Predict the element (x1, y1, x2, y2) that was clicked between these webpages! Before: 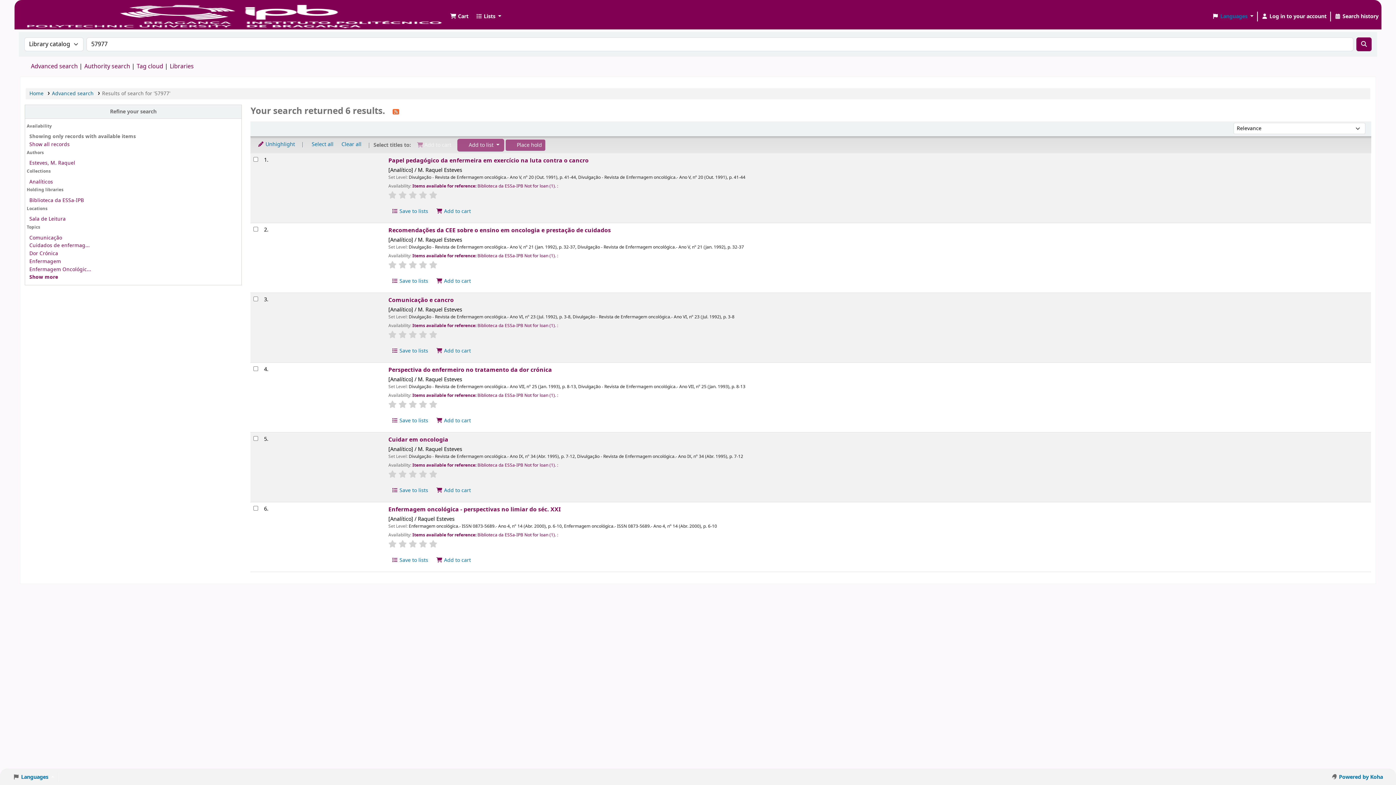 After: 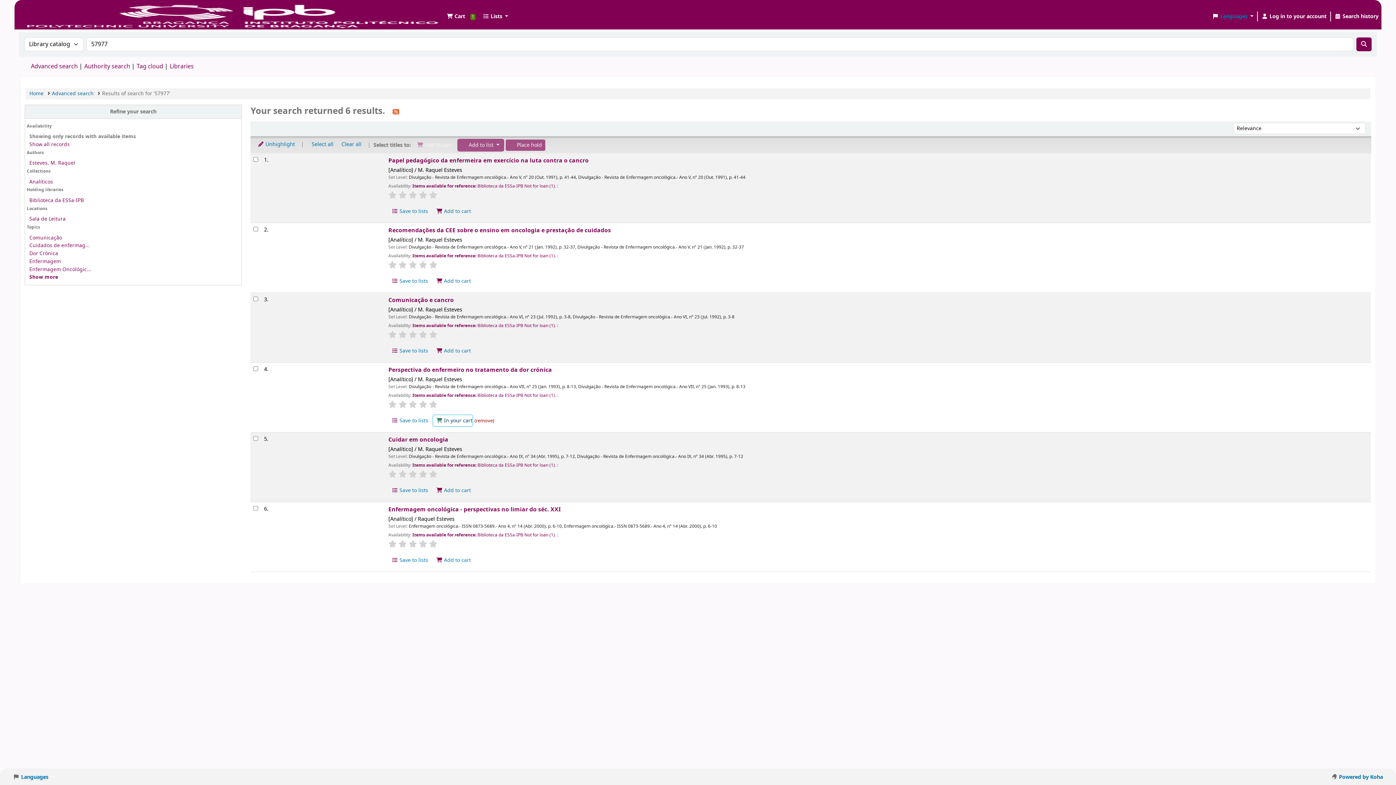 Action: bbox: (433, 415, 471, 426) label: Add Perspectiva do enfermeiro no tratamento da dor crónica to the cart